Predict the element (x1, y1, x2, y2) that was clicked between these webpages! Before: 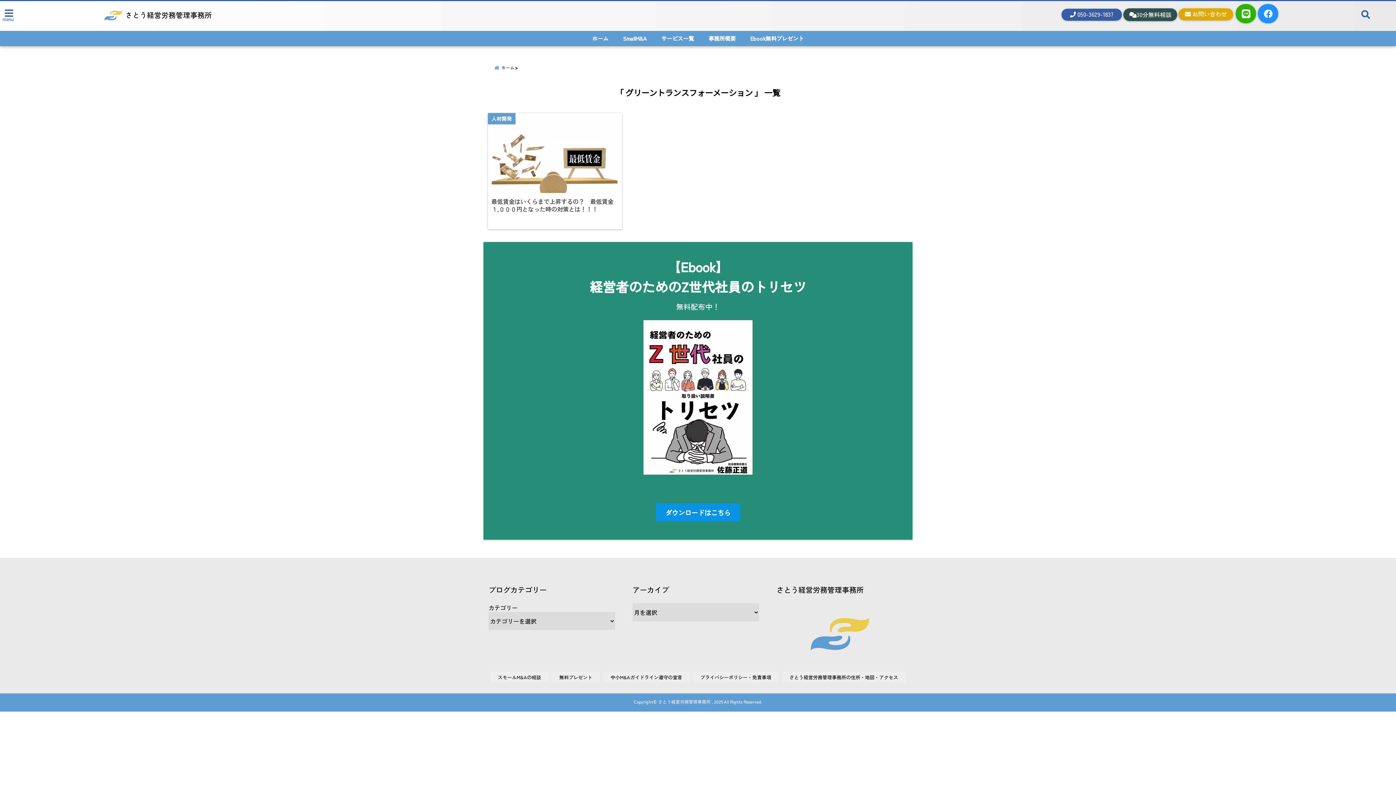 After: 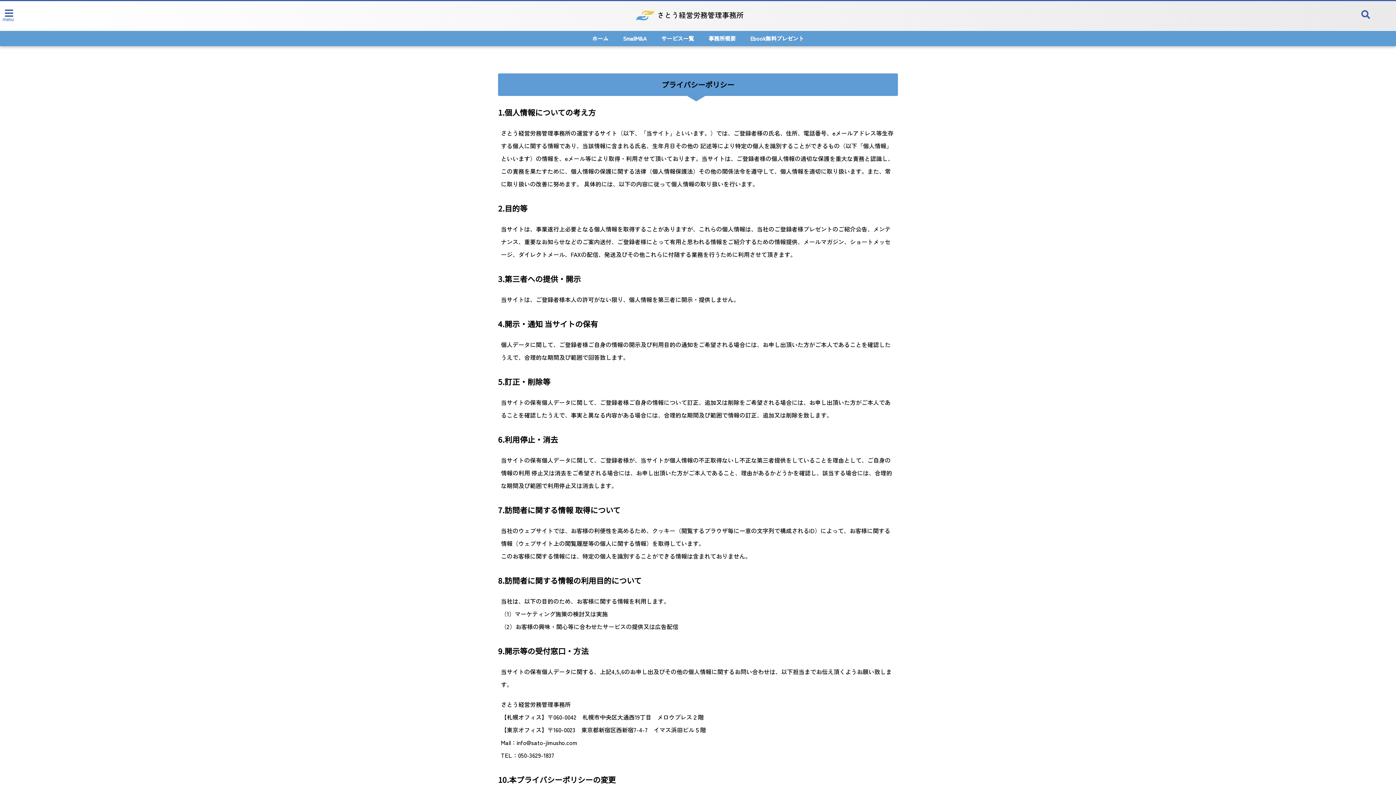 Action: label: プライバシーポリシー・免責事項 bbox: (693, 672, 778, 682)